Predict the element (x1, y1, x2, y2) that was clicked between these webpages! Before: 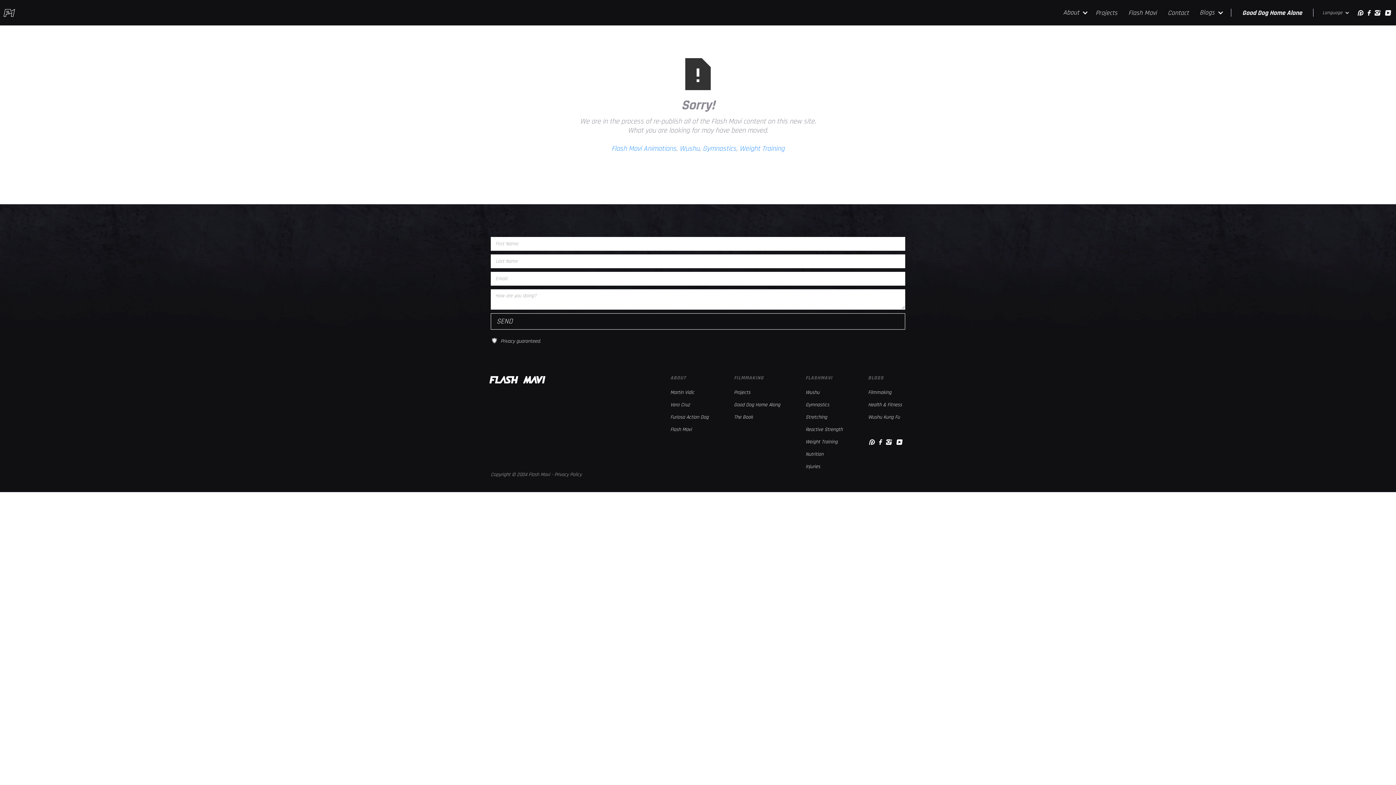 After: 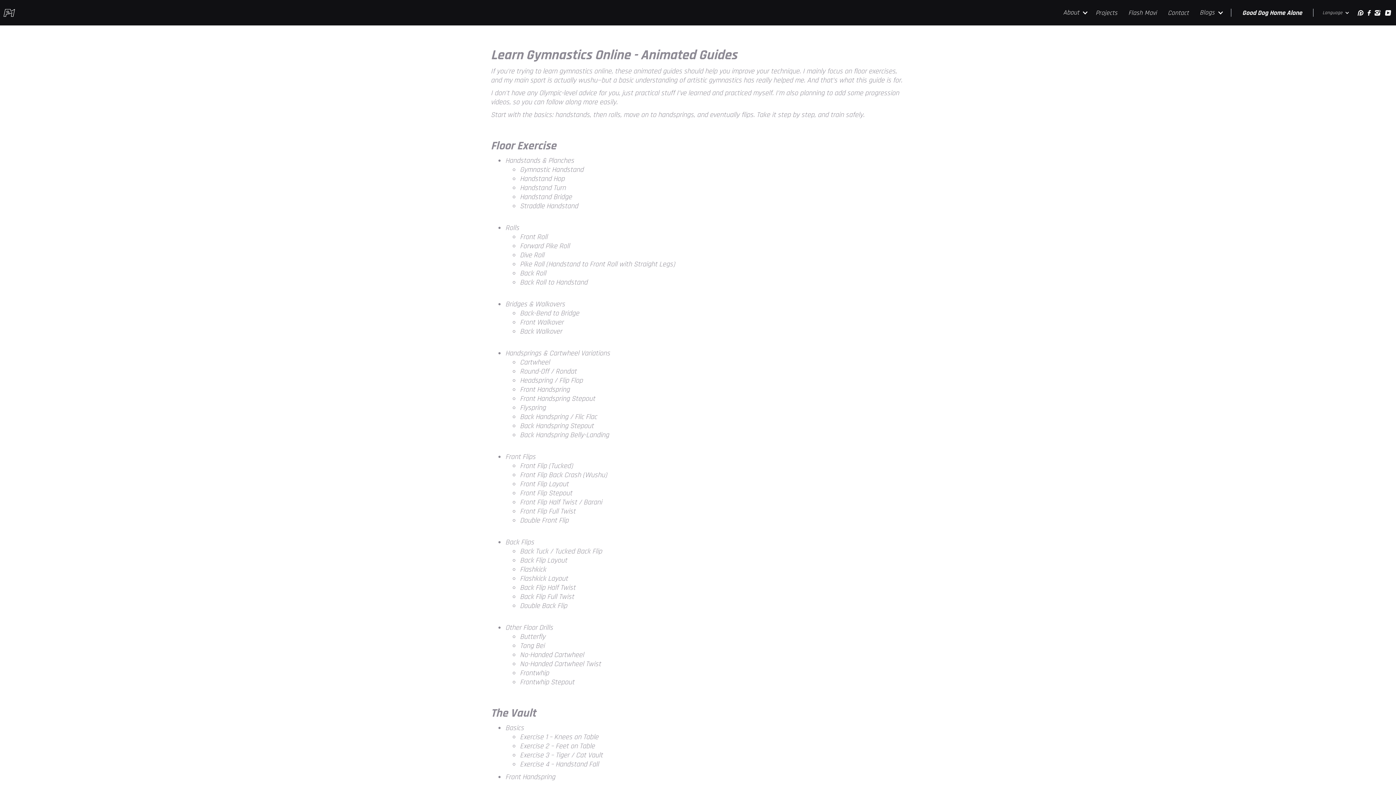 Action: label: Gymnastics bbox: (702, 143, 736, 153)